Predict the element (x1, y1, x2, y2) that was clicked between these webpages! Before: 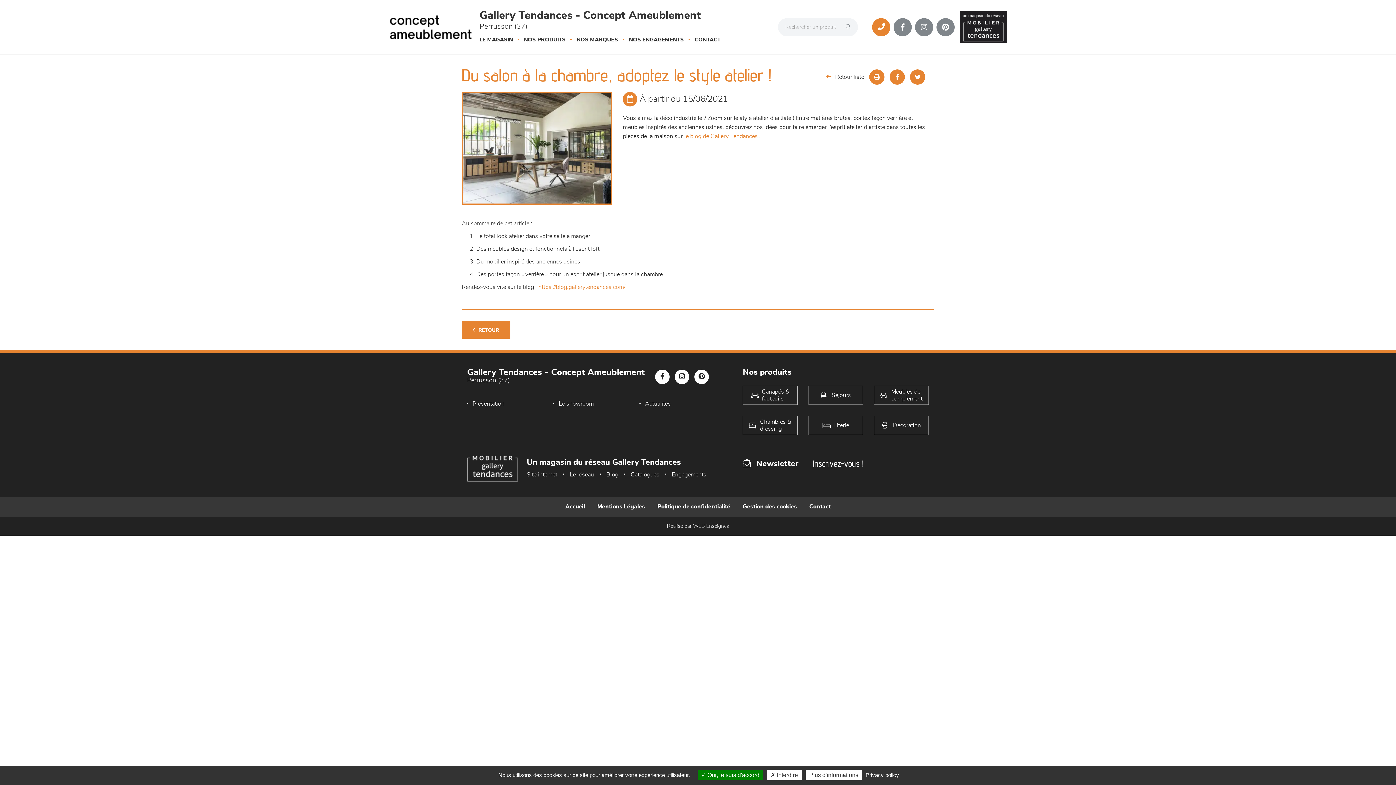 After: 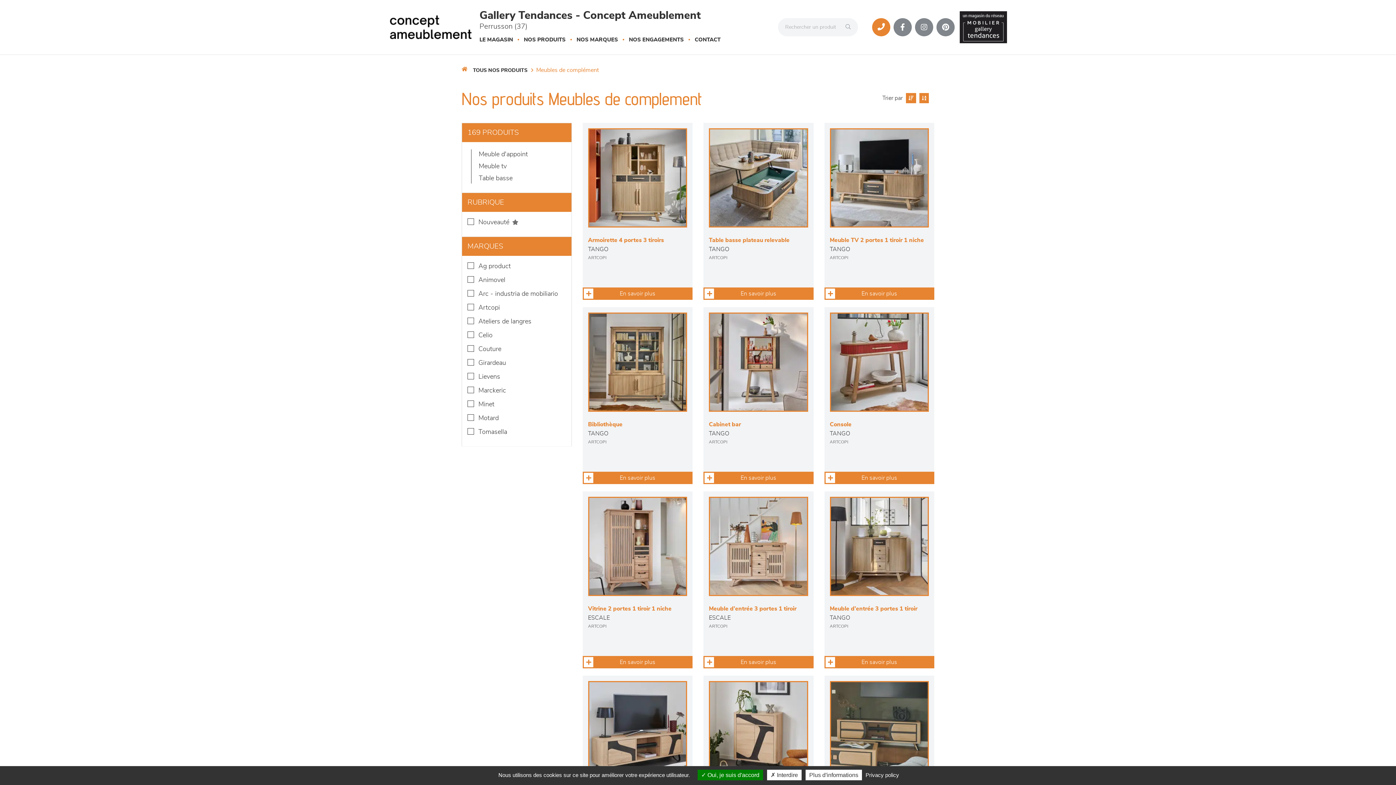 Action: bbox: (874, 385, 929, 405) label: Meubles de
complément